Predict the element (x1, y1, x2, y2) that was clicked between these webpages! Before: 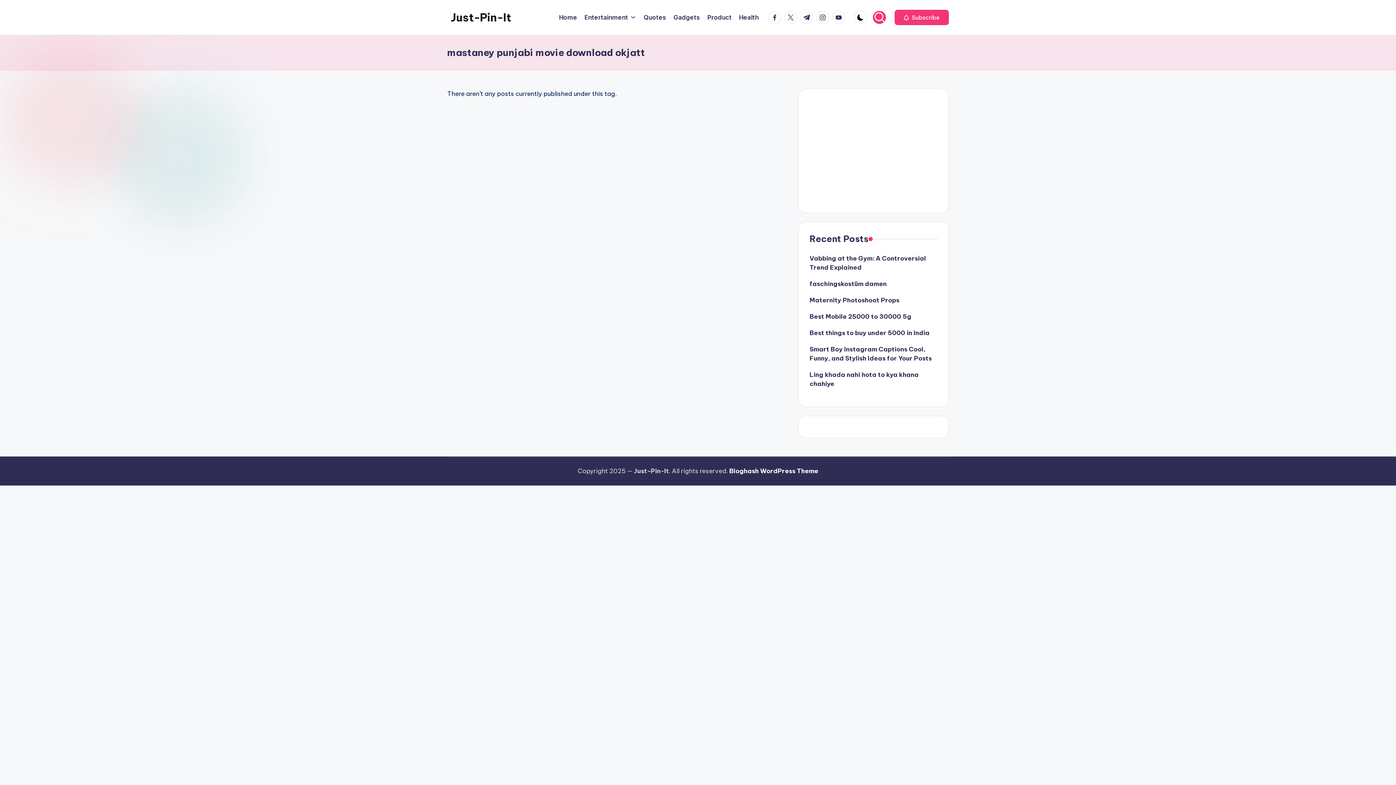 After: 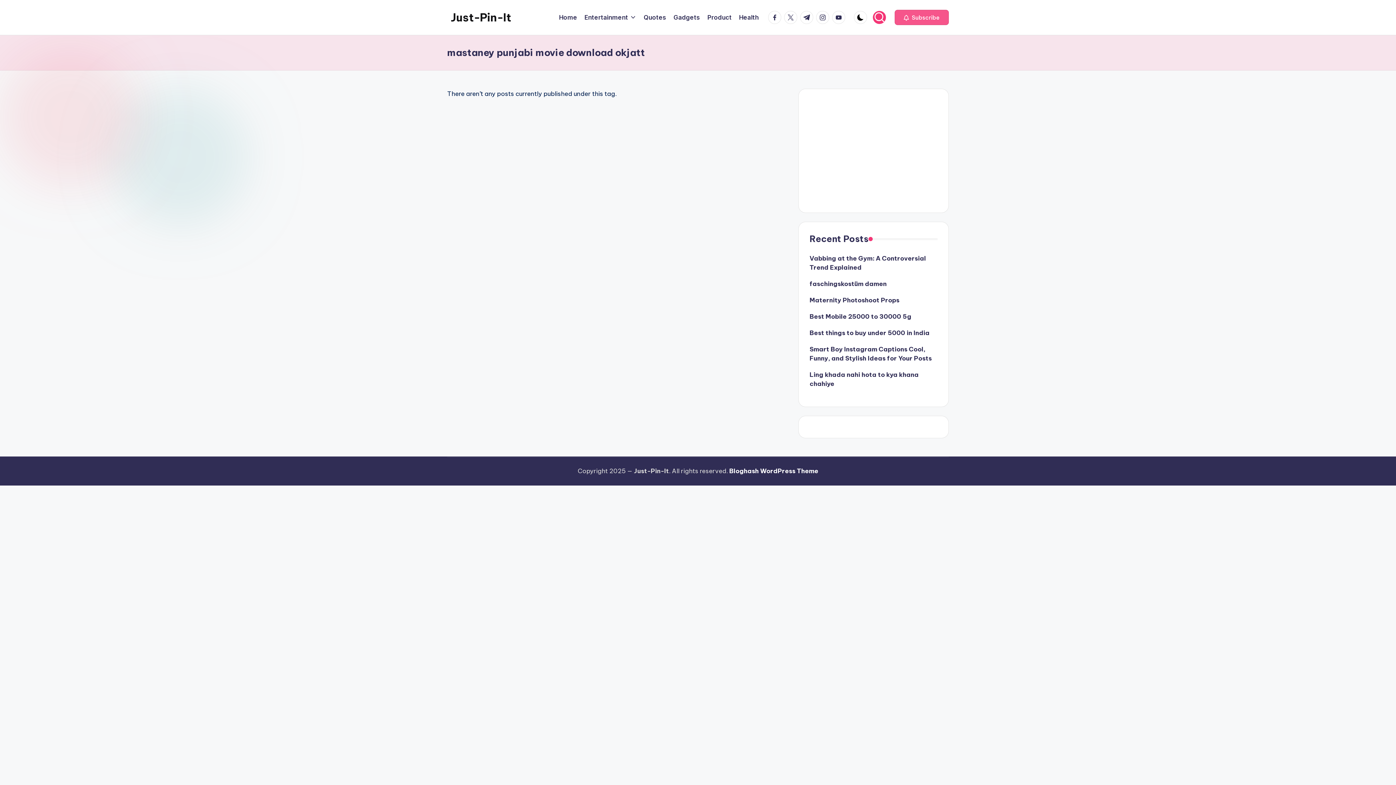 Action: bbox: (894, 9, 949, 25) label:  Subscribe